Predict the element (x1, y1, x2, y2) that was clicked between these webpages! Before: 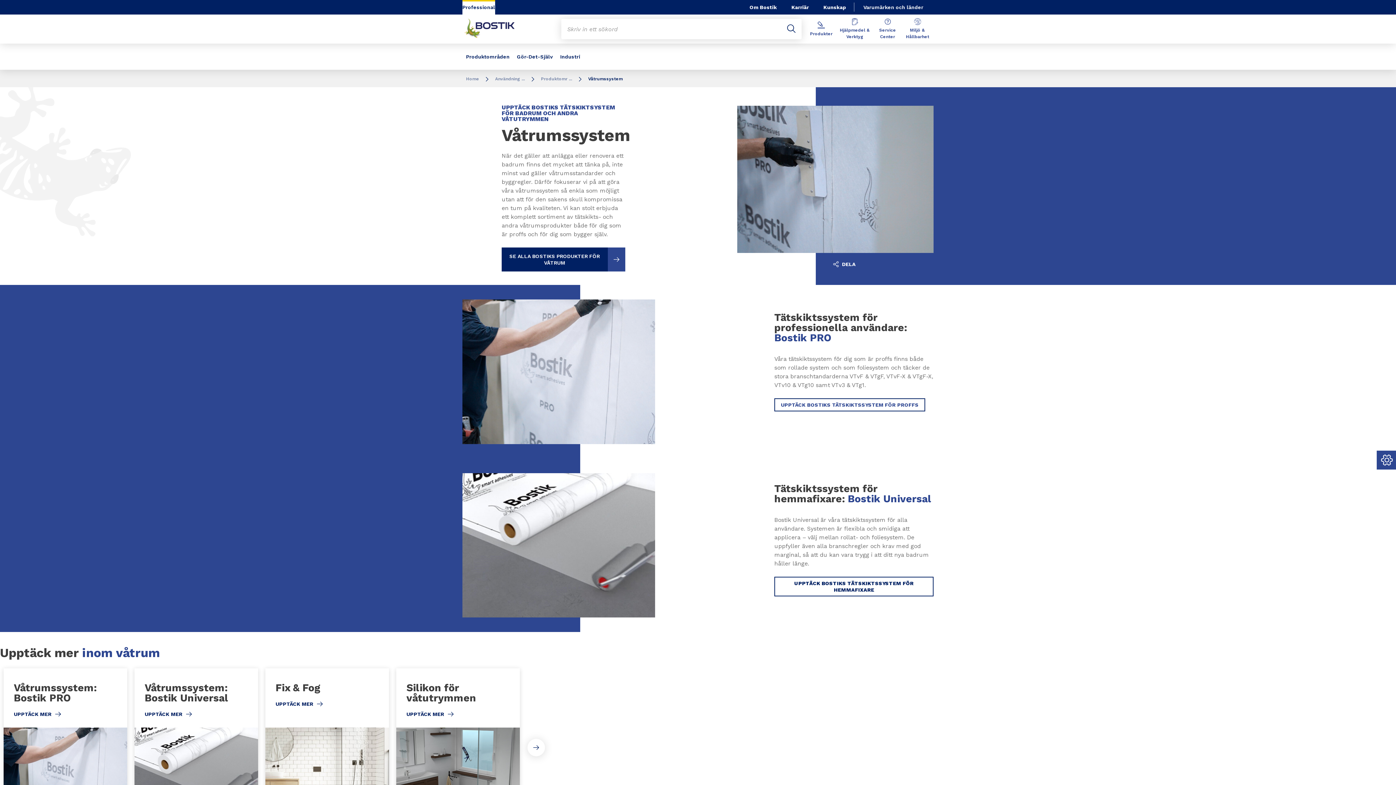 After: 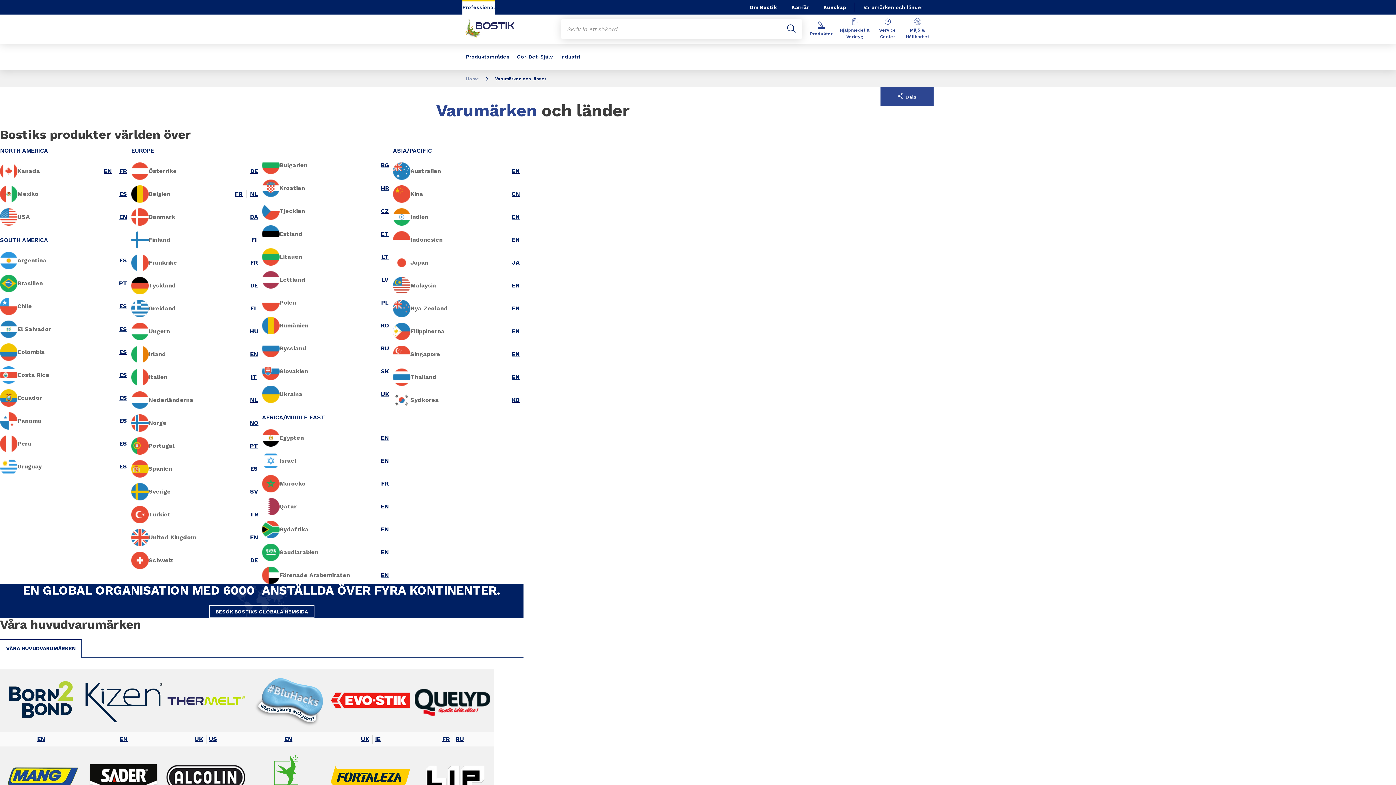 Action: label: Varumärken och länder bbox: (853, 0, 933, 14)